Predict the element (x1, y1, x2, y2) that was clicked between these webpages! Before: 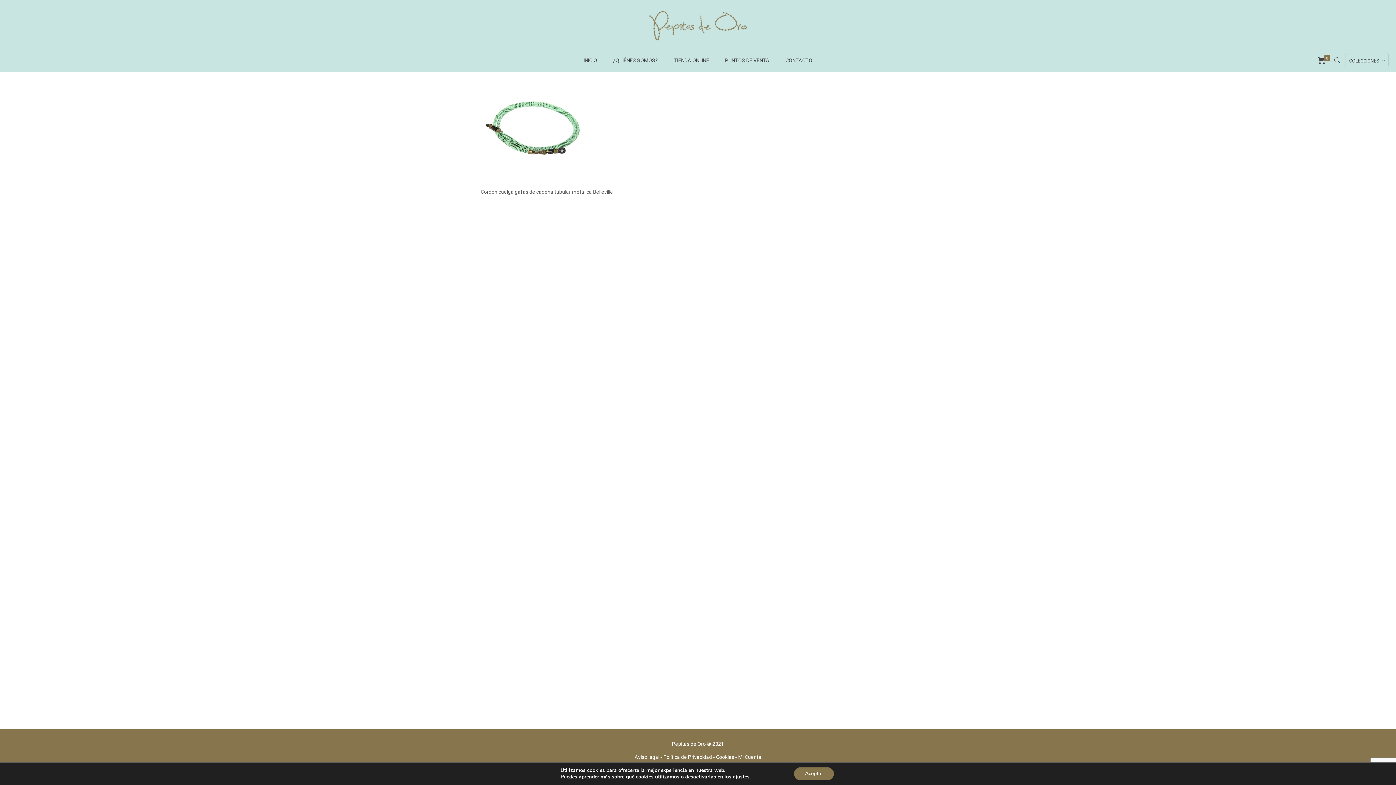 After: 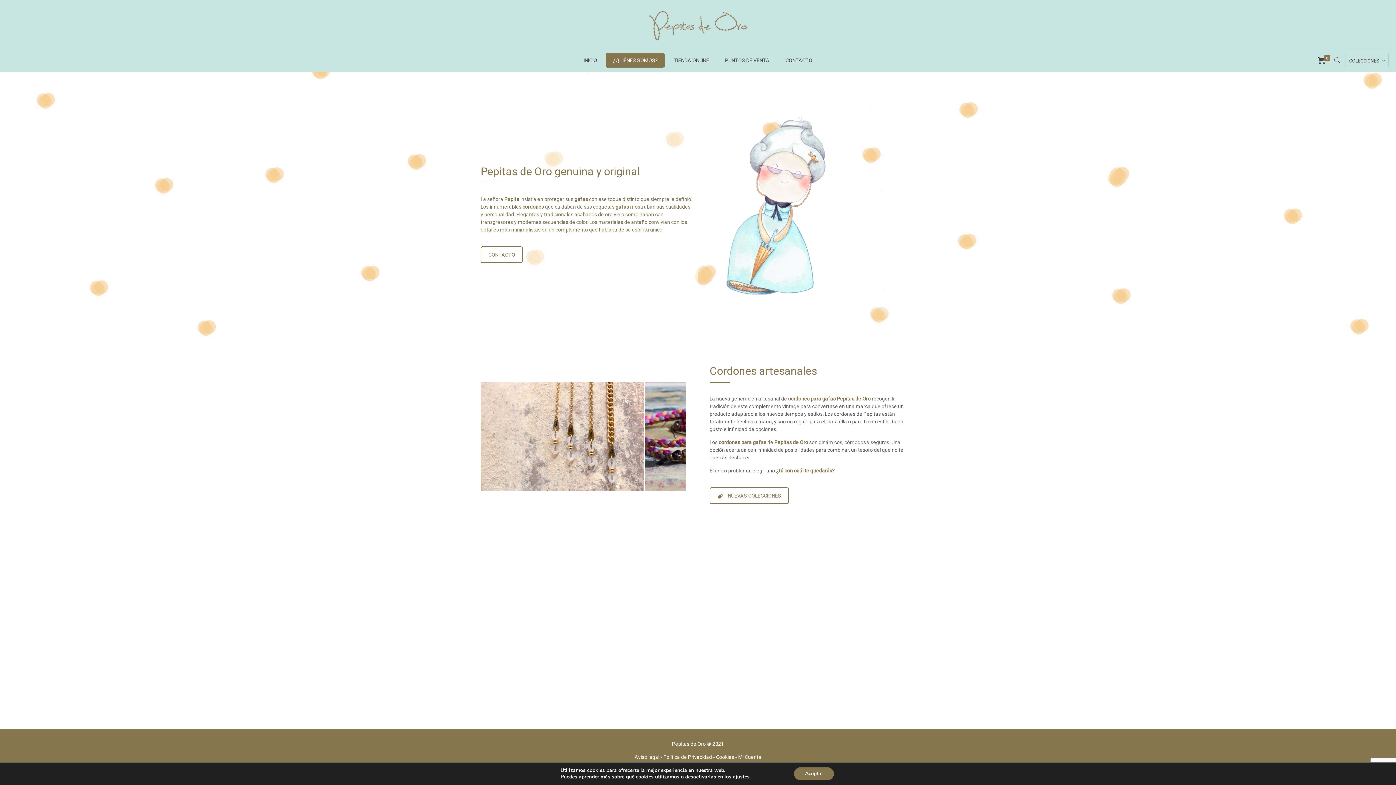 Action: bbox: (605, 53, 665, 67) label: ¿QUIÉNES SOMOS?